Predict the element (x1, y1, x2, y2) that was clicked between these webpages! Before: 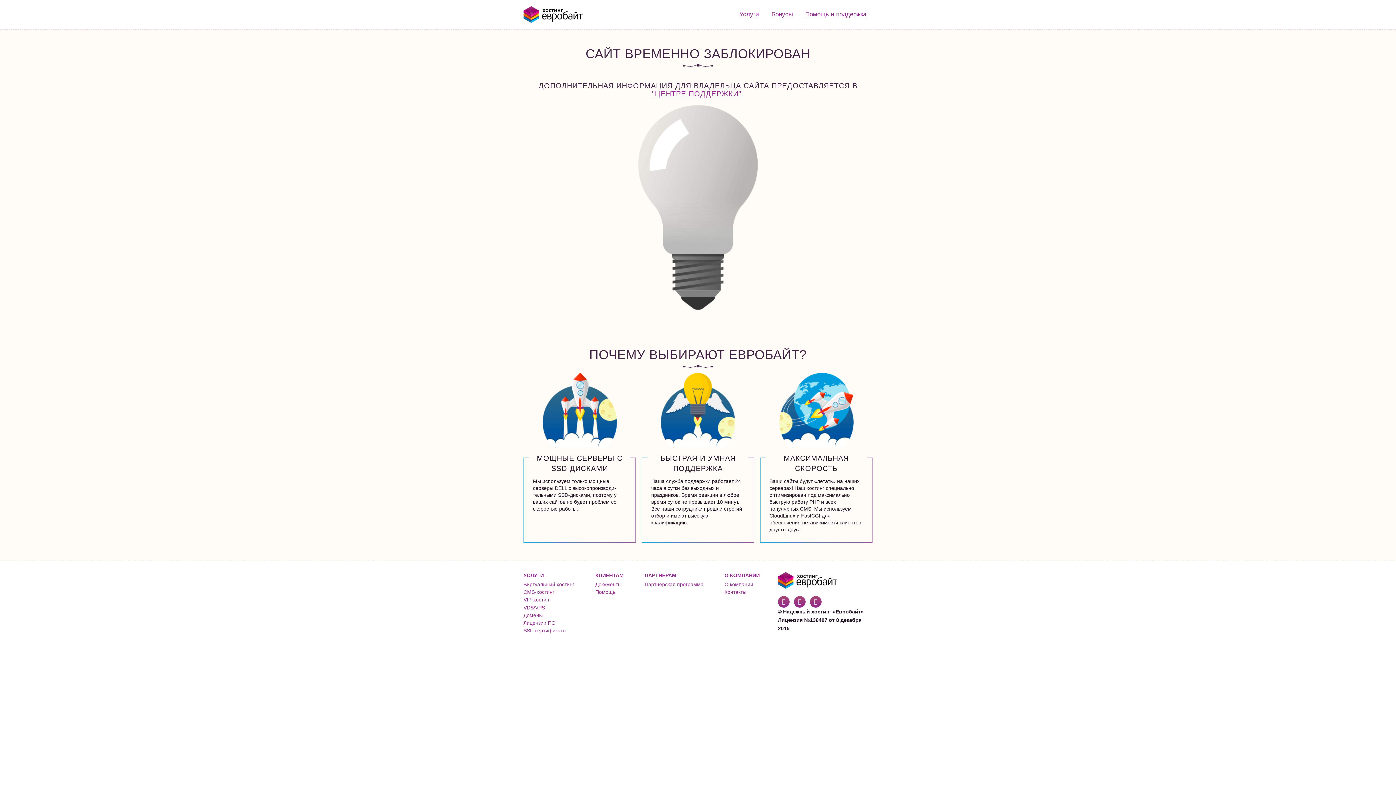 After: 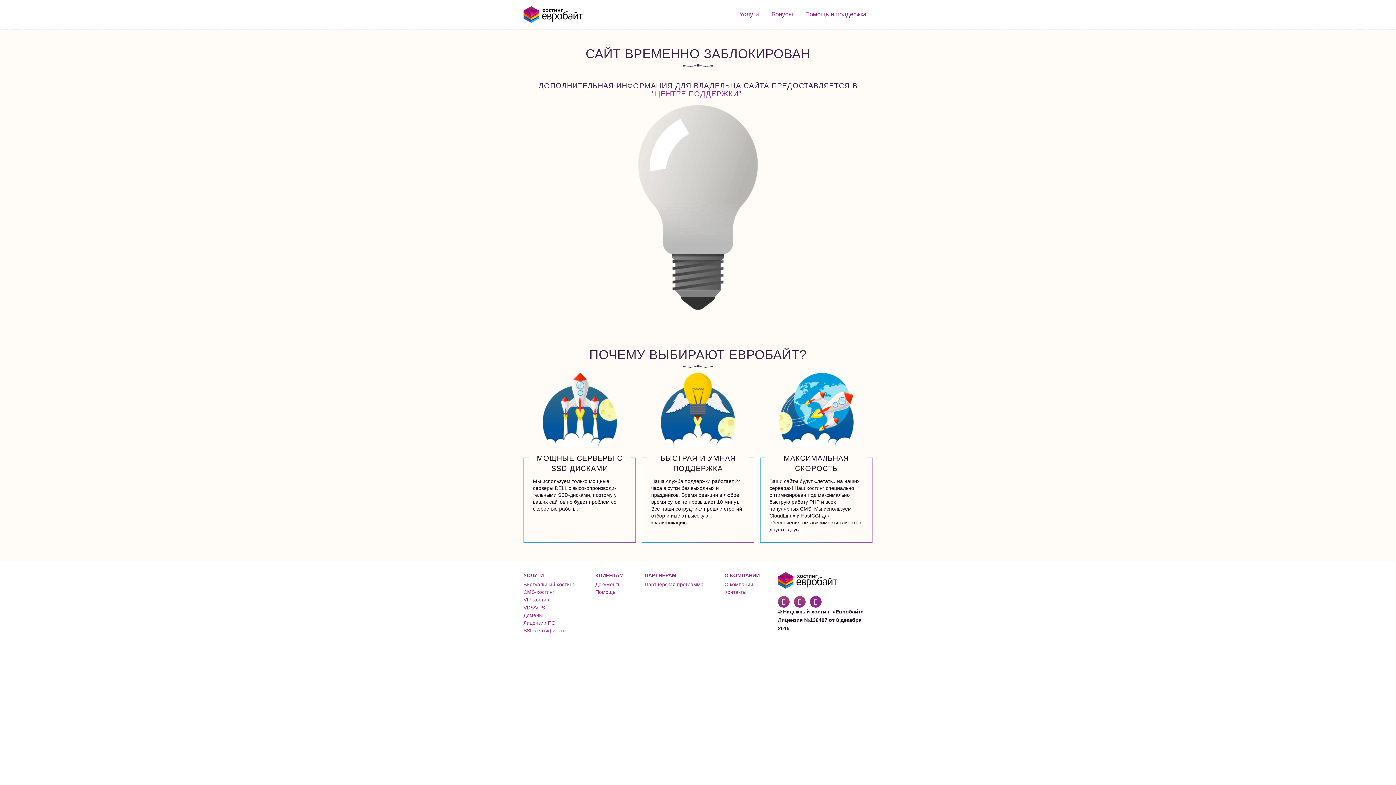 Action: bbox: (810, 596, 821, 608)